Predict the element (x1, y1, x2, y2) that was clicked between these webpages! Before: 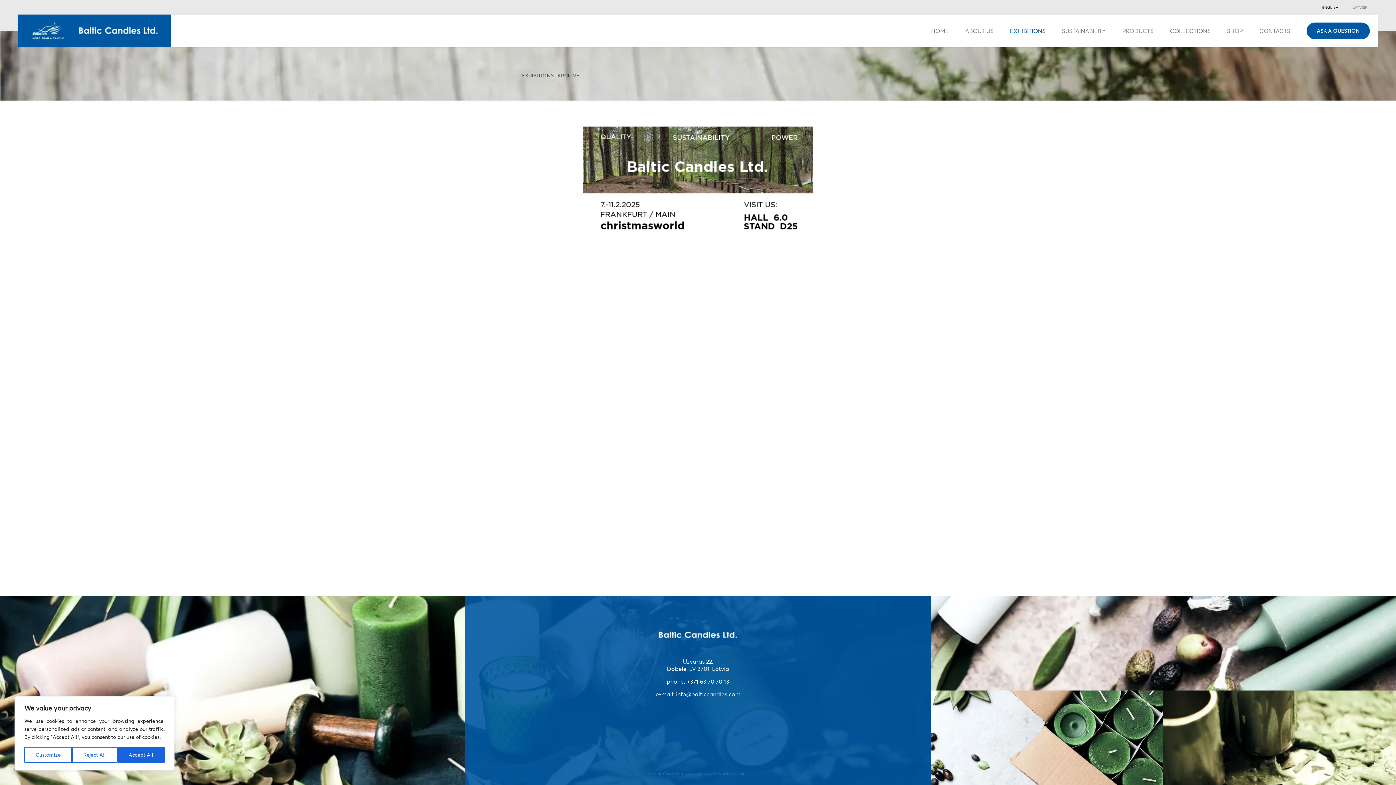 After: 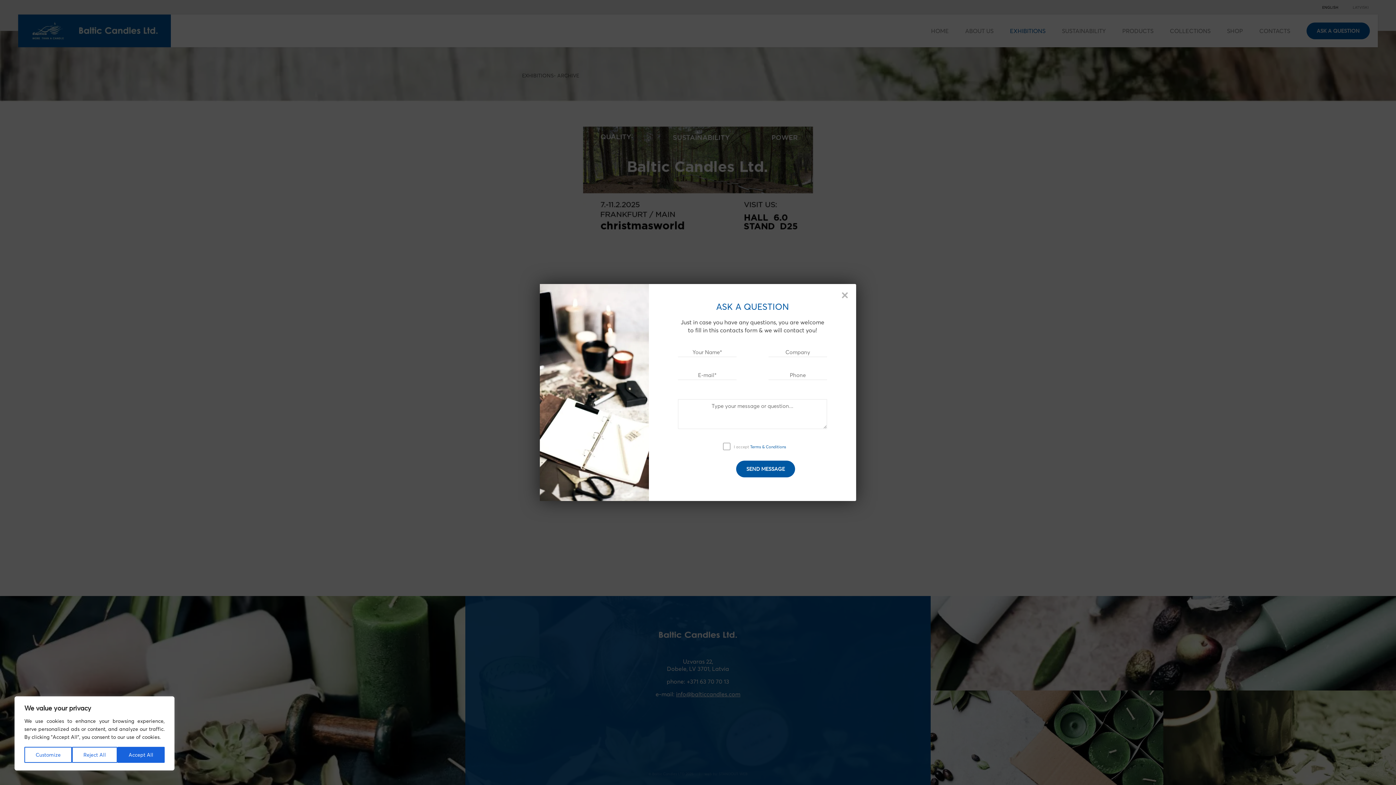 Action: label: ASK A QUESTION bbox: (1306, 22, 1370, 39)